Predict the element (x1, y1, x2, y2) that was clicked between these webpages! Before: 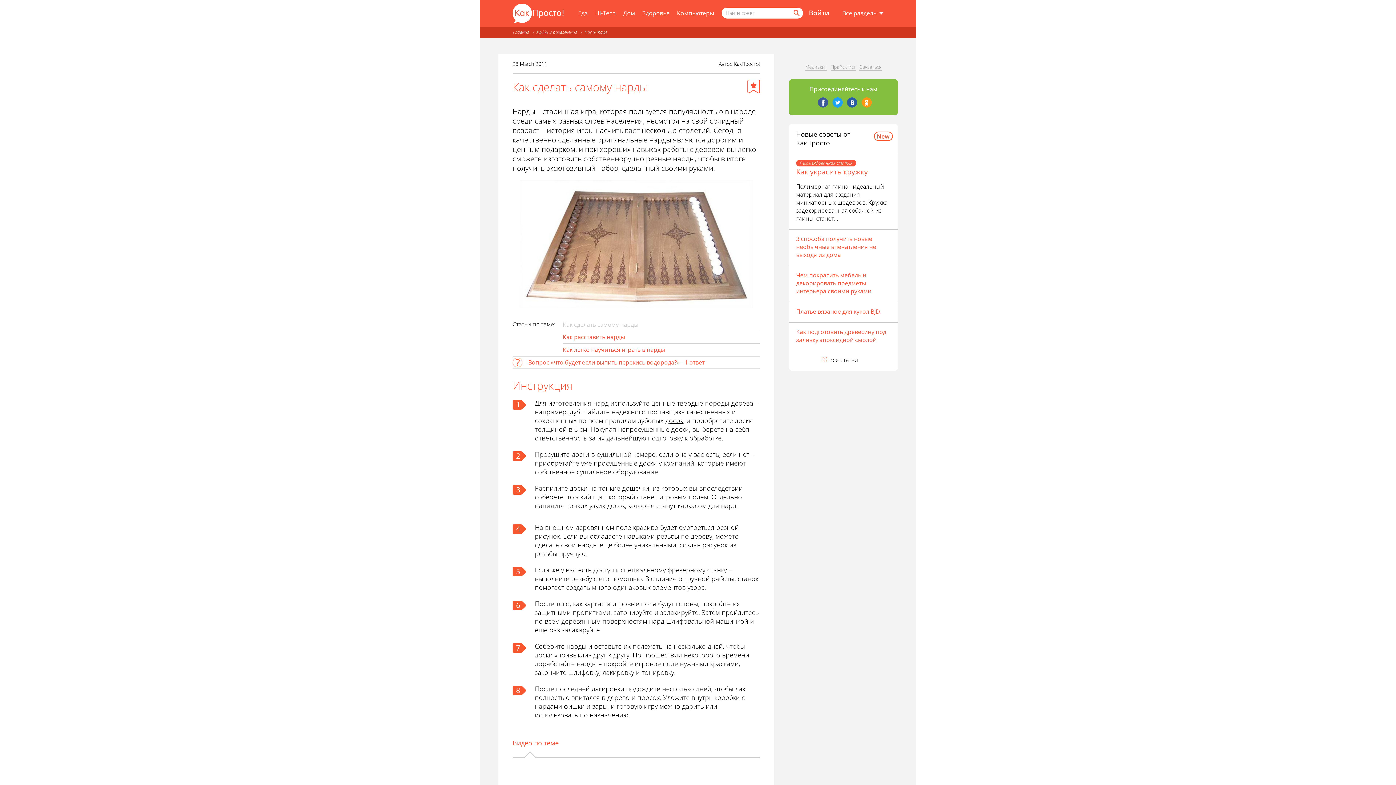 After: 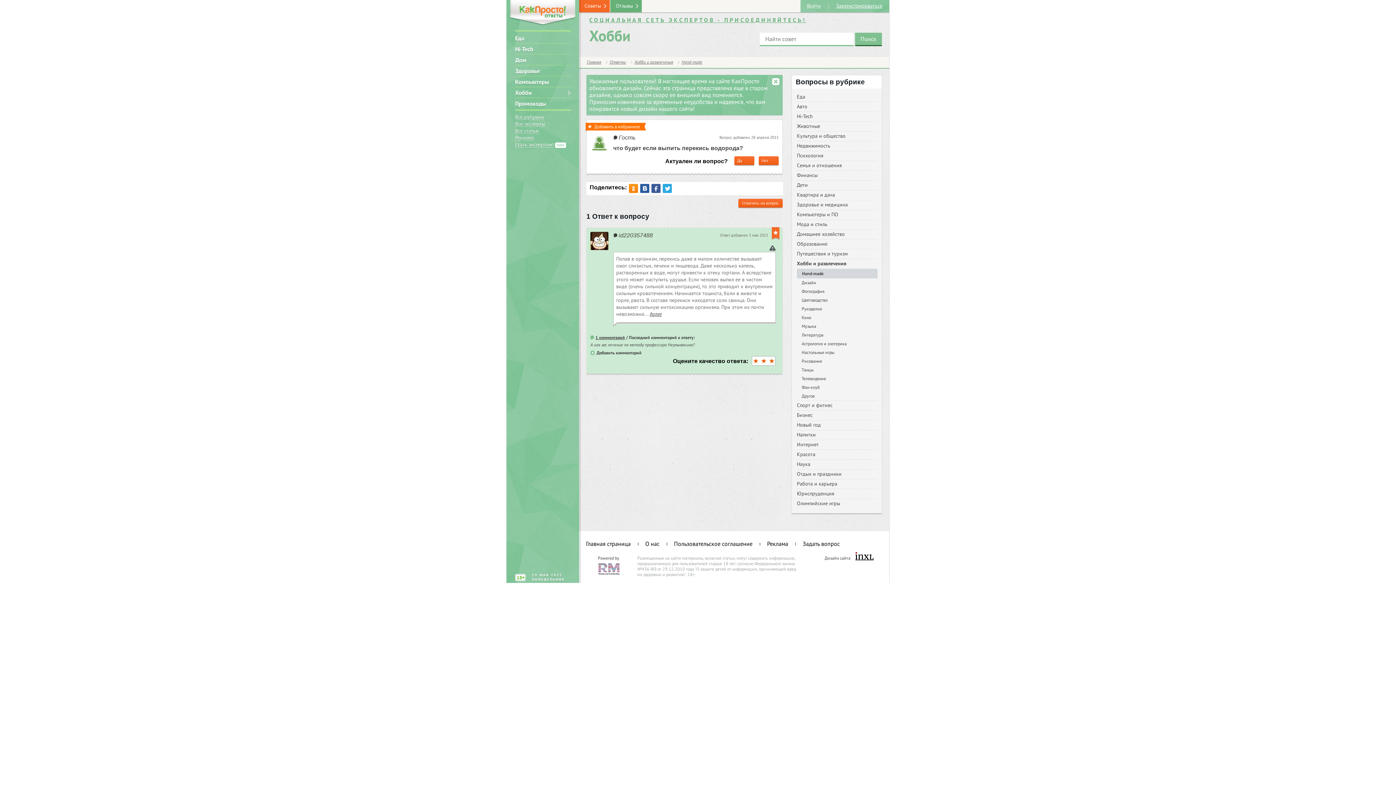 Action: bbox: (528, 358, 704, 366) label: Вопрос «что будет если выпить перекись водорода?» - 1 ответ